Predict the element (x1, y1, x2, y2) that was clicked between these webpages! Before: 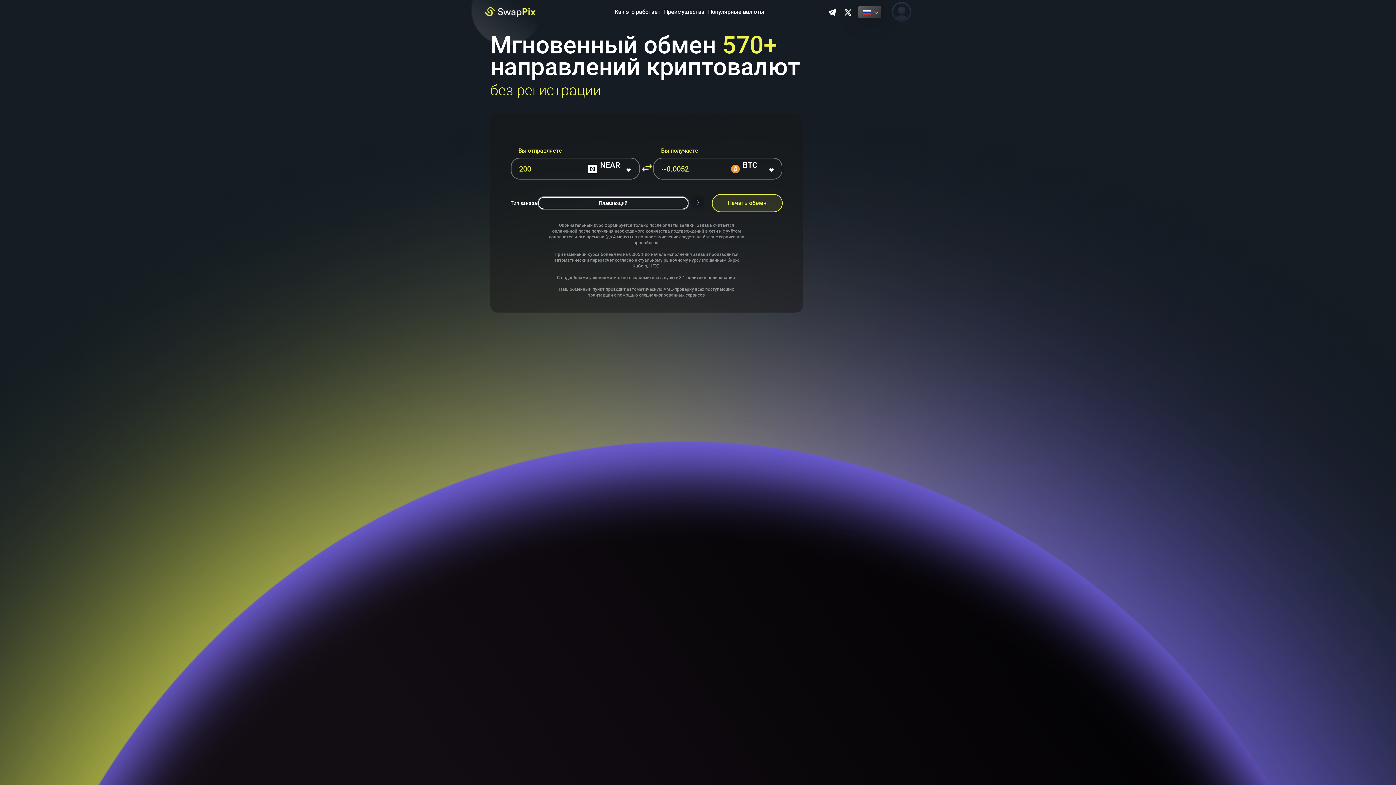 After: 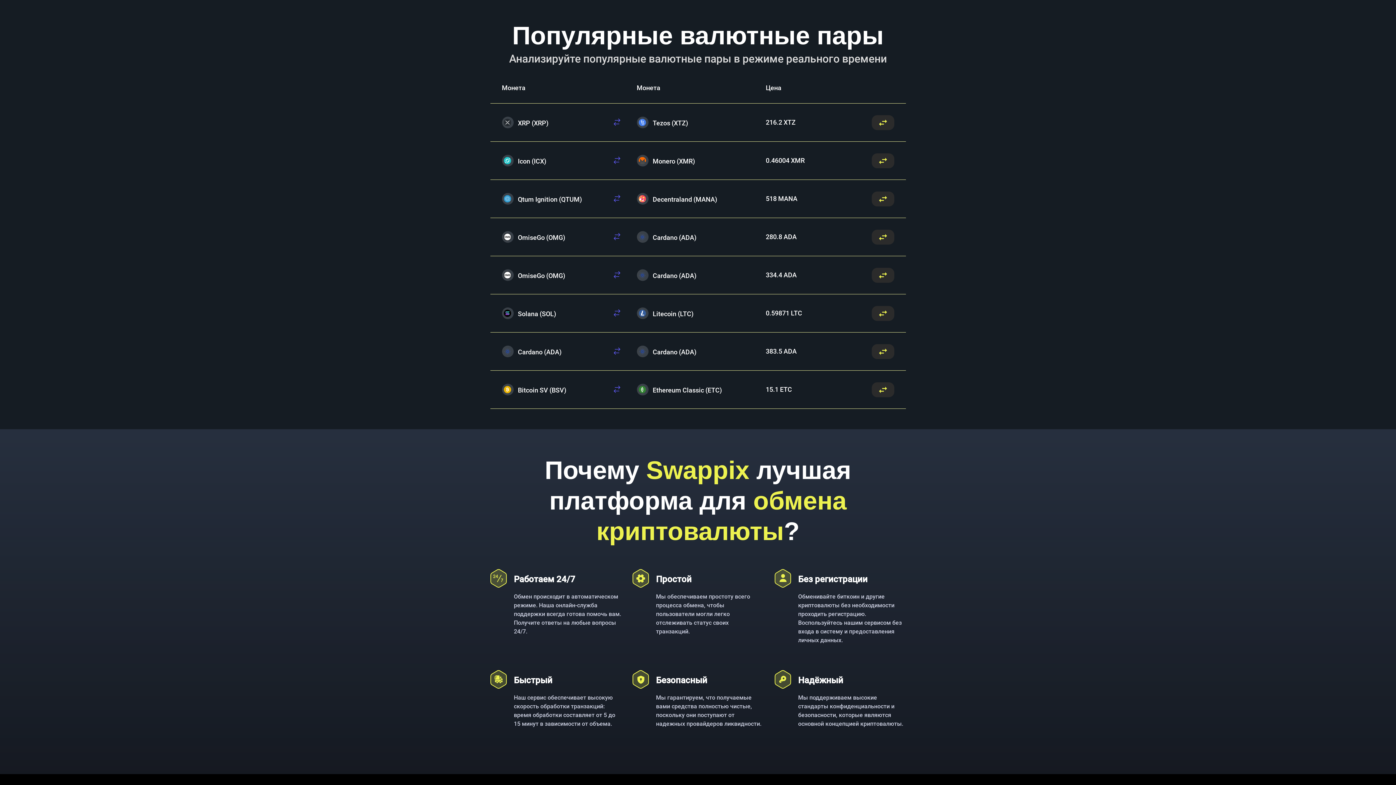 Action: label: Популярные валюты bbox: (706, 6, 766, 17)